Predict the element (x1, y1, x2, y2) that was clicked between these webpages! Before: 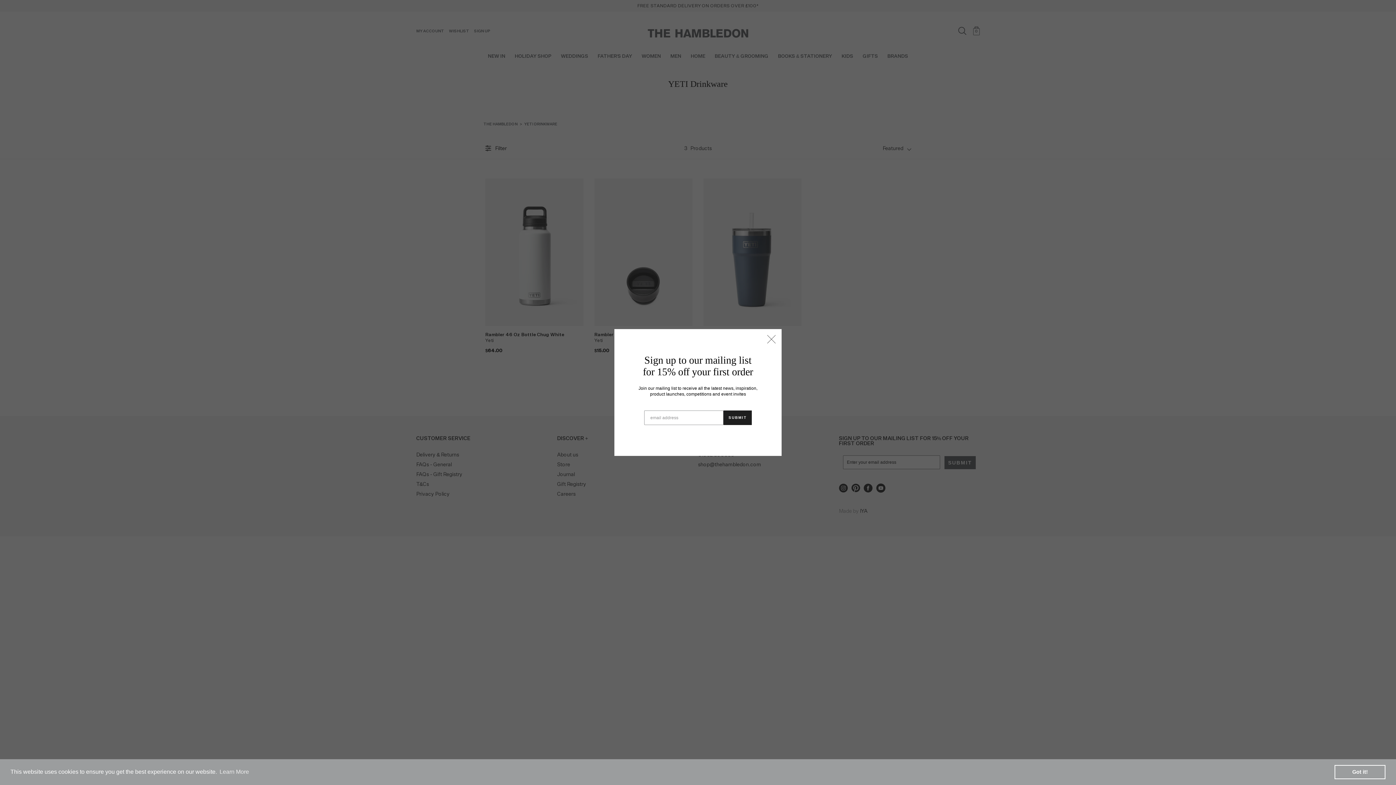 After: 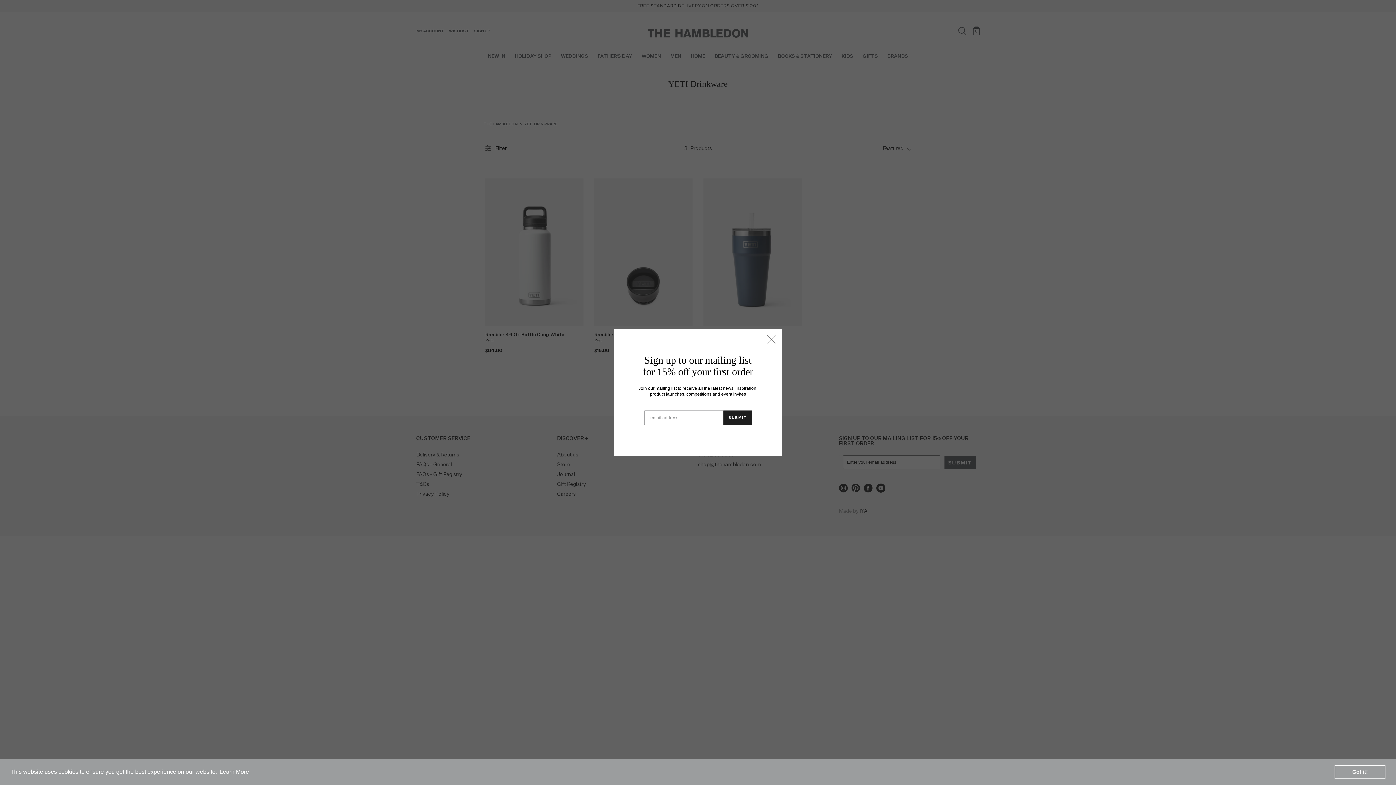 Action: label: learn more about cookies bbox: (218, 766, 250, 777)